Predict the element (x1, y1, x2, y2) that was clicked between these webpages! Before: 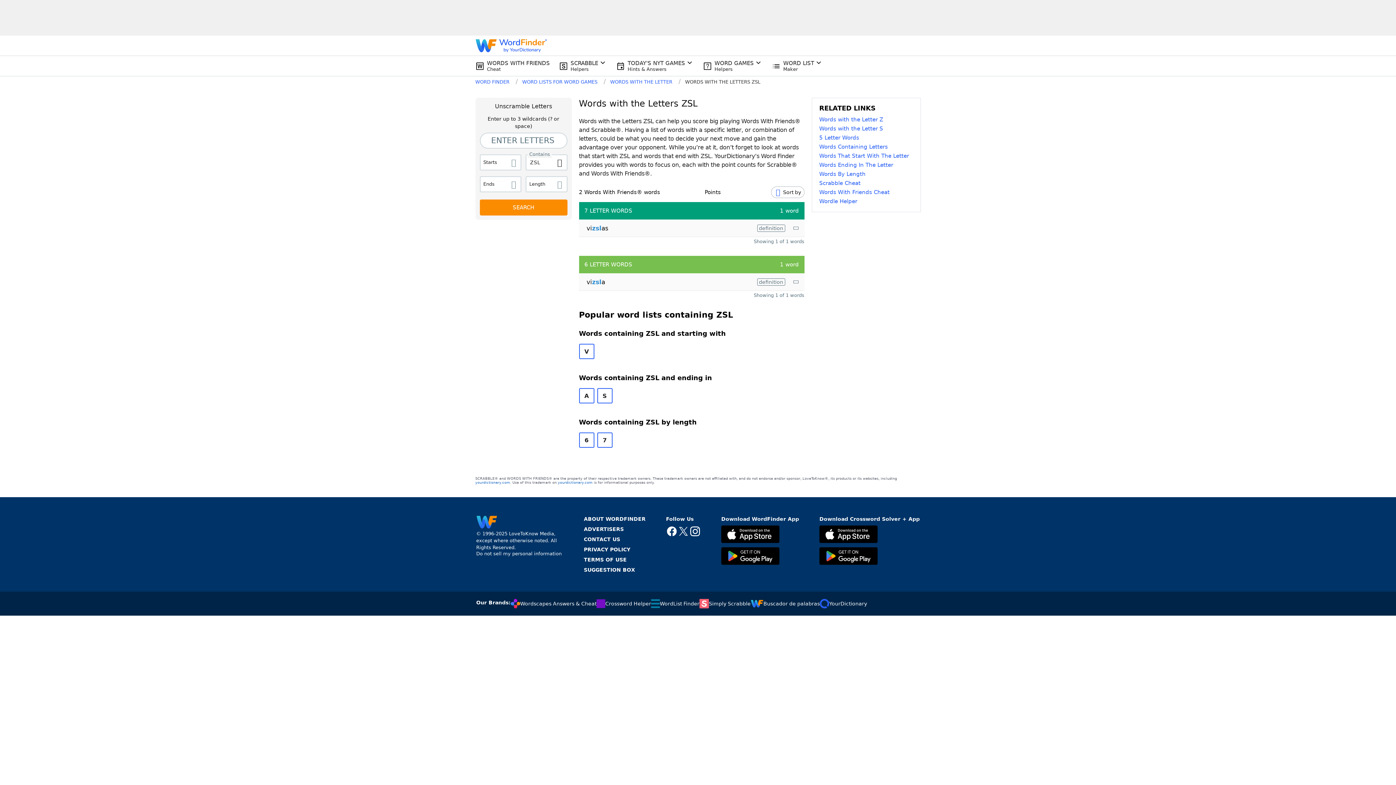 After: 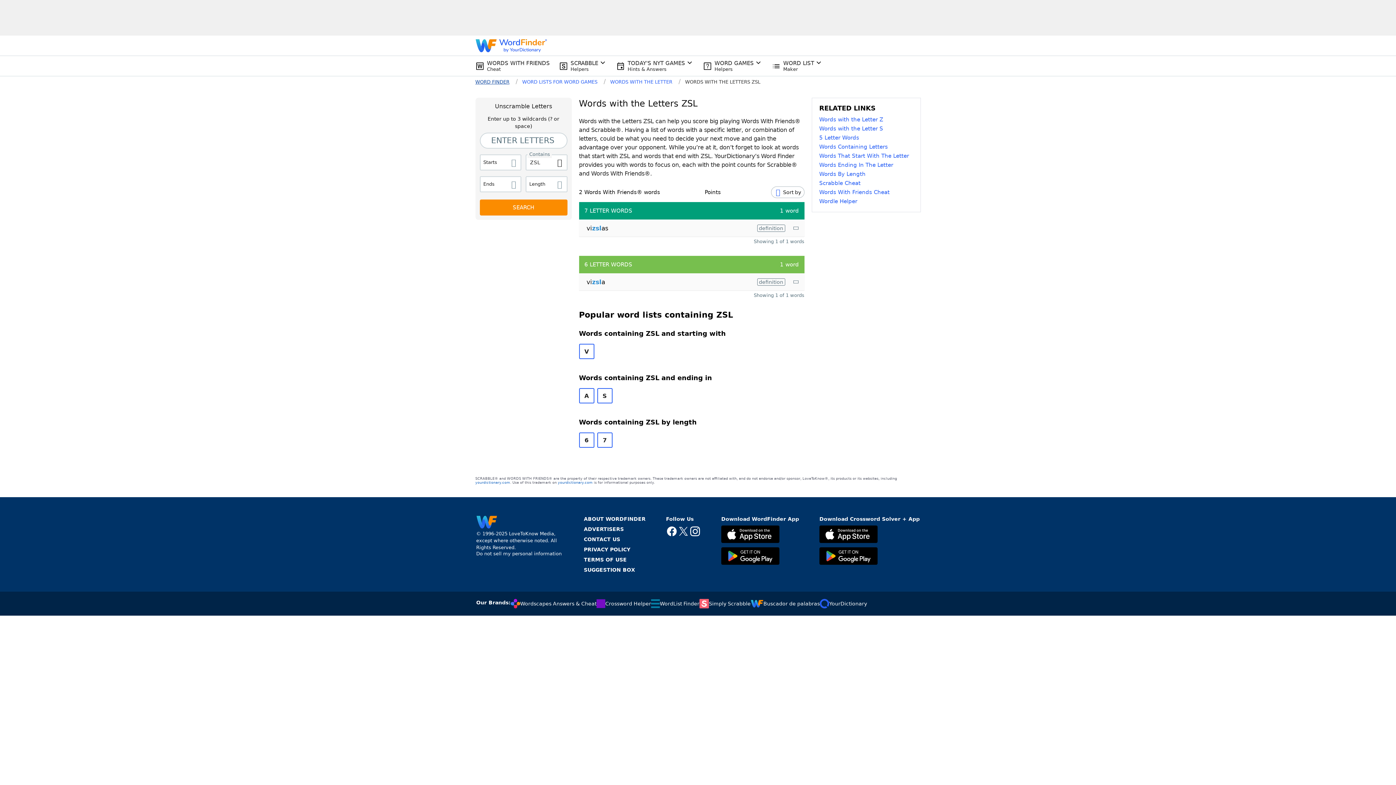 Action: bbox: (475, 79, 509, 84) label: WORD FINDER